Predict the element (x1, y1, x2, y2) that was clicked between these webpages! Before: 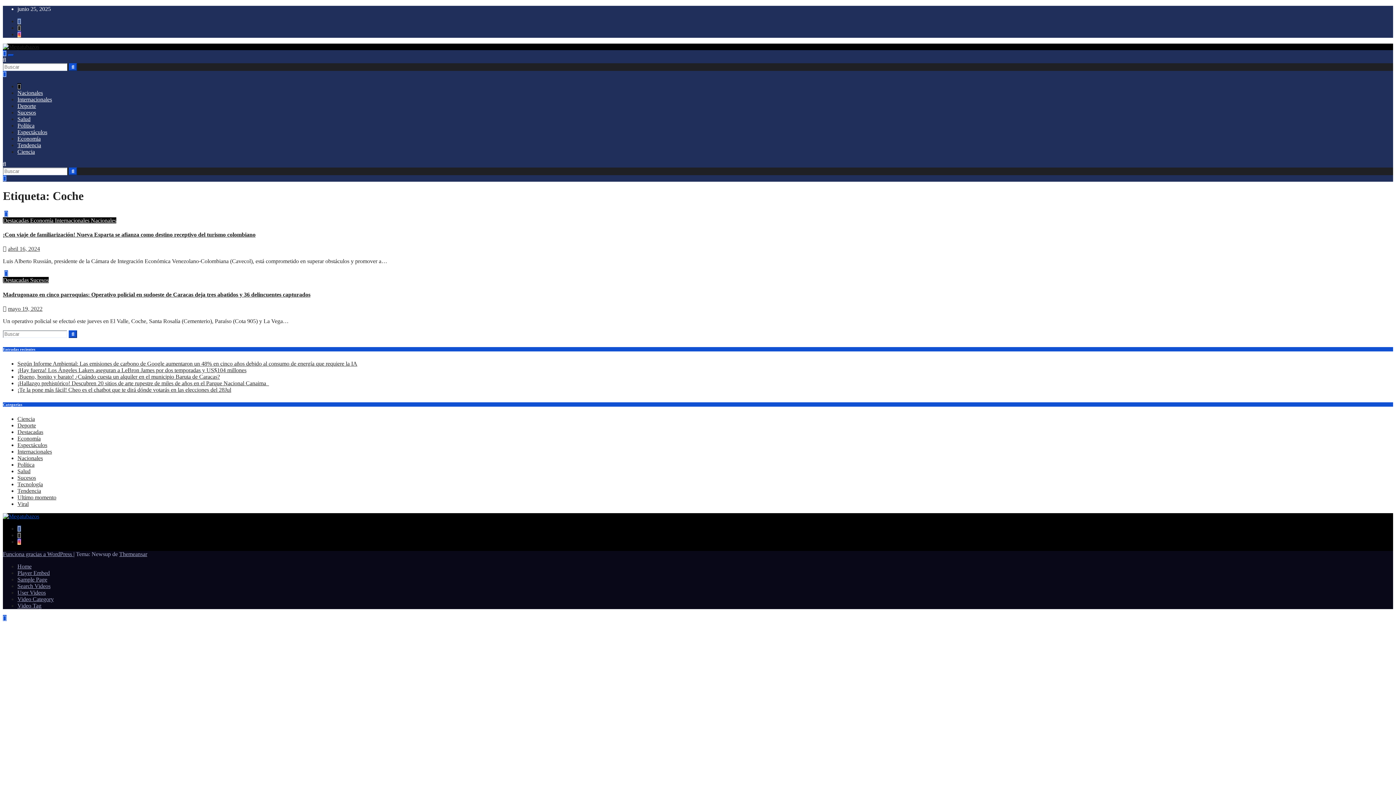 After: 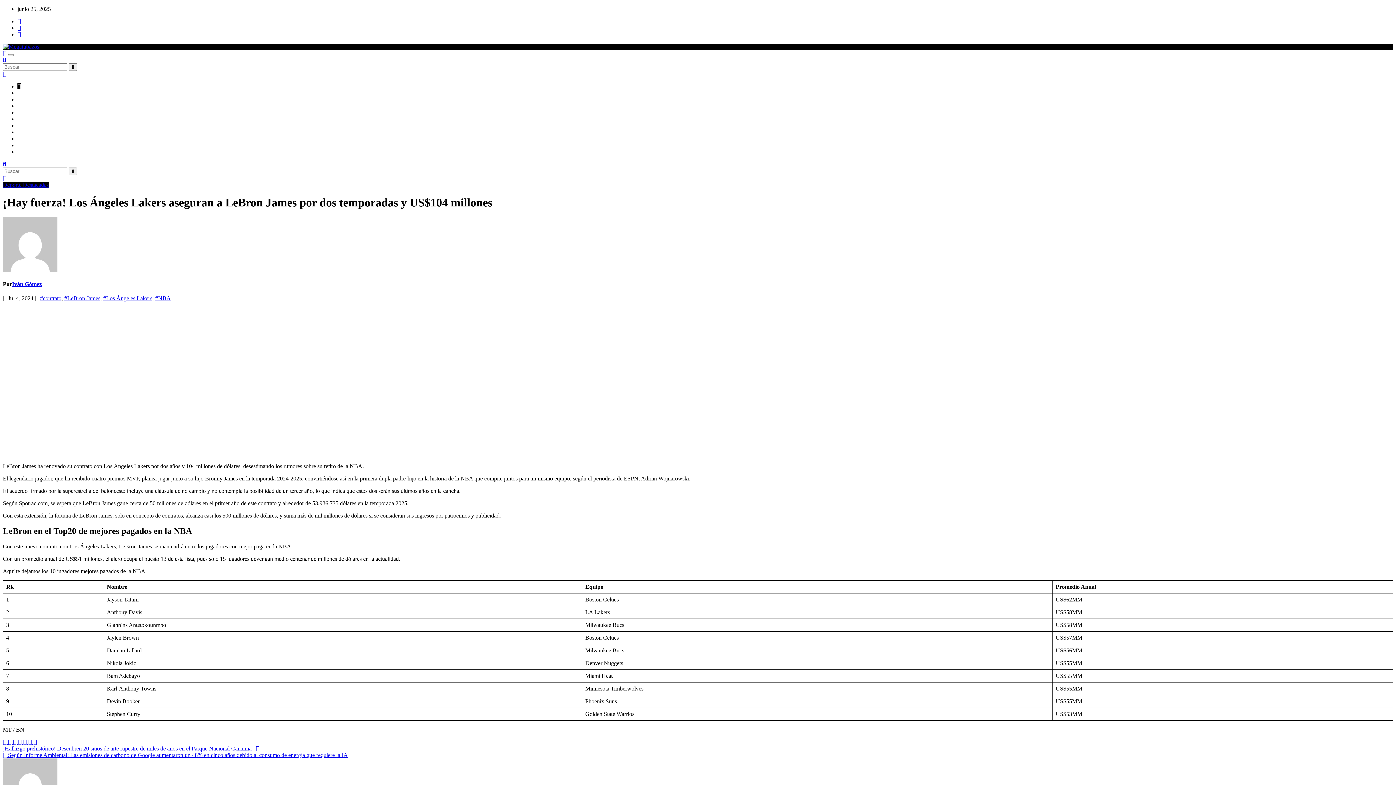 Action: bbox: (17, 367, 246, 373) label: ¡Hay fuerza! Los Ángeles Lakers aseguran a LeBron James por dos temporadas y US$104 millones